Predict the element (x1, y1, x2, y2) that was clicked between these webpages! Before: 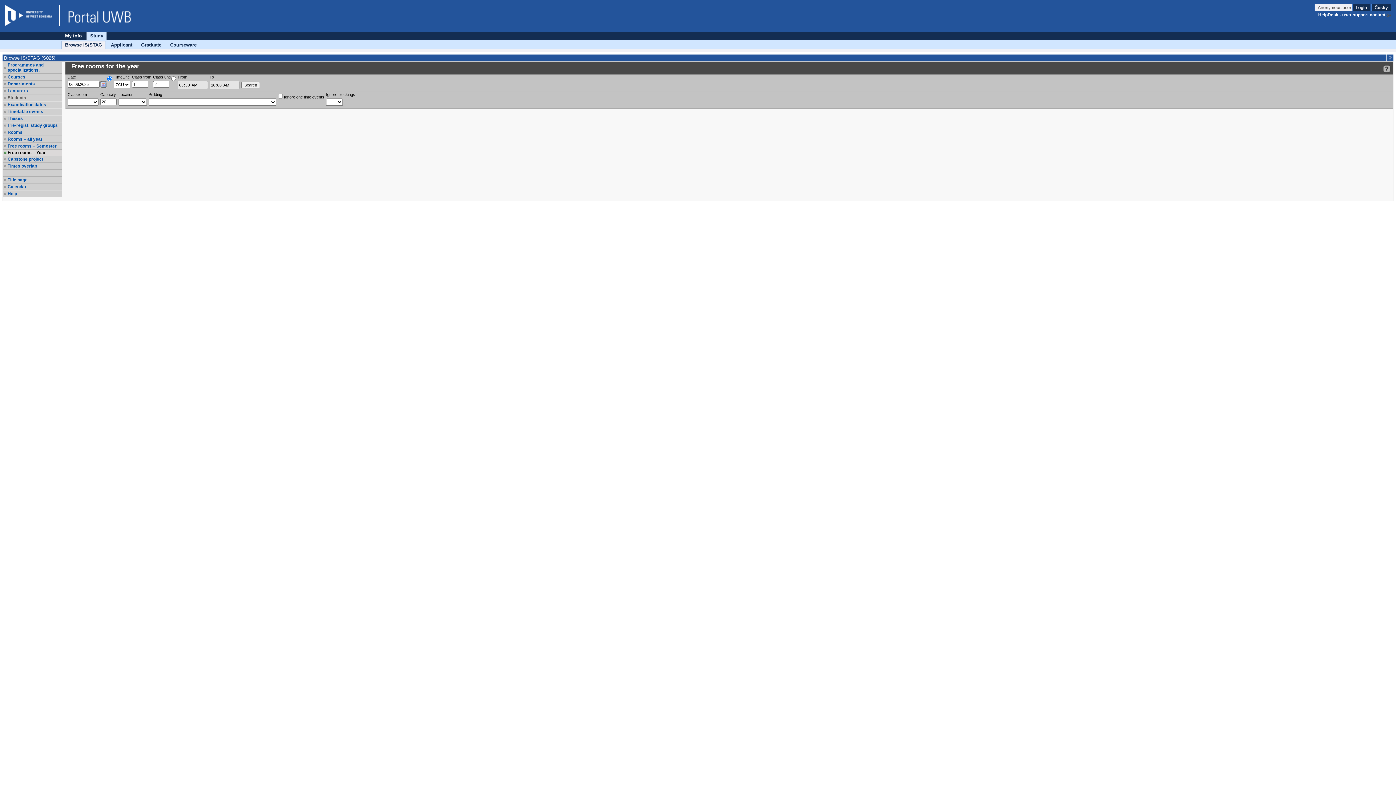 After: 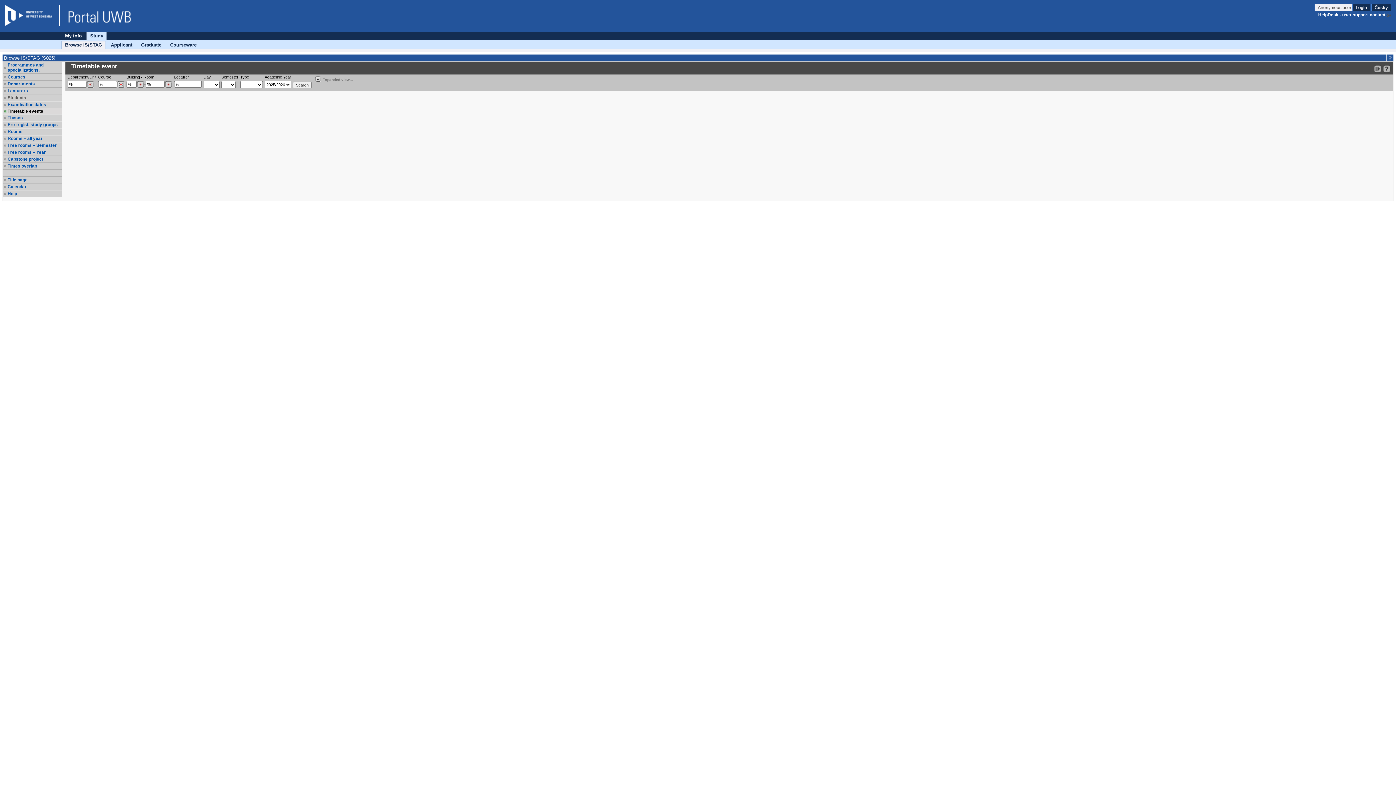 Action: bbox: (7, 109, 61, 114) label: Timetable events